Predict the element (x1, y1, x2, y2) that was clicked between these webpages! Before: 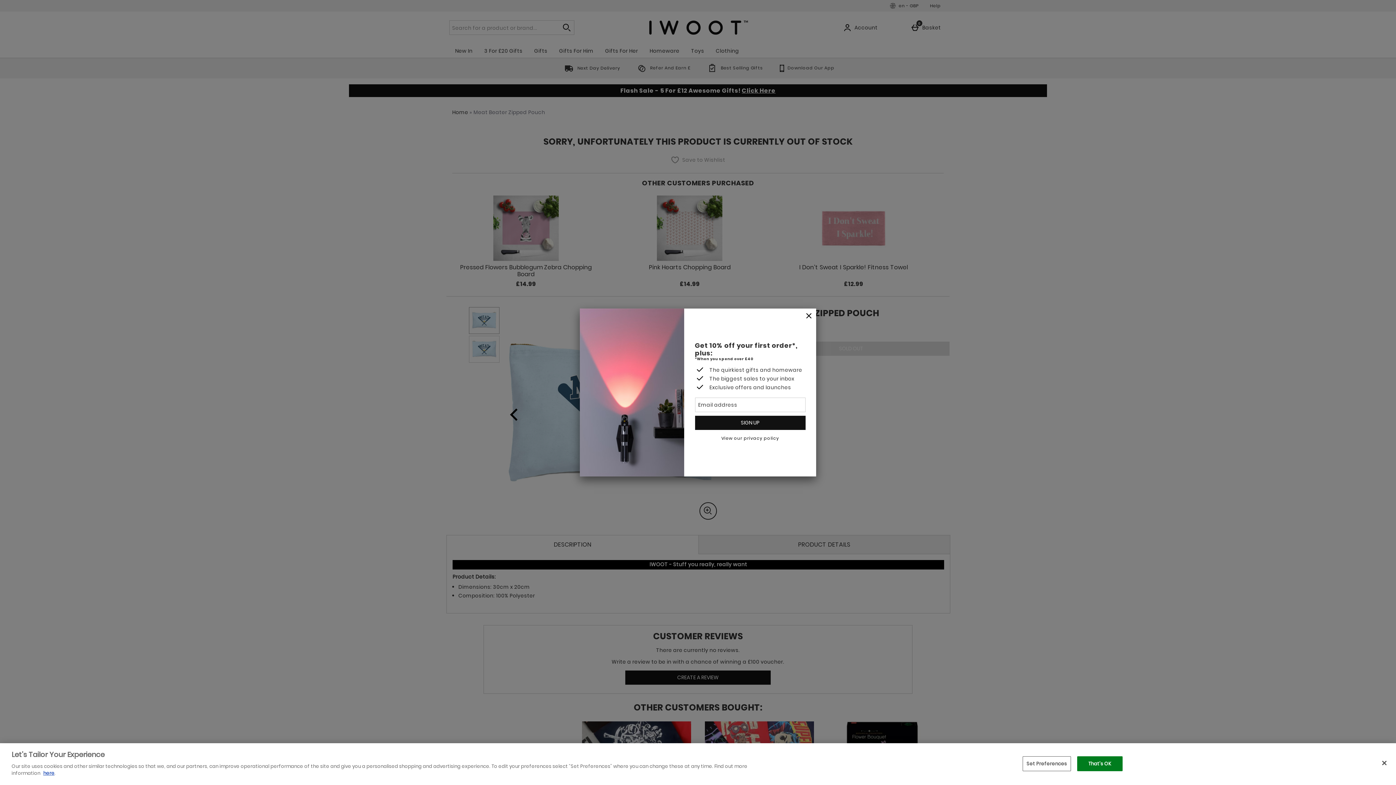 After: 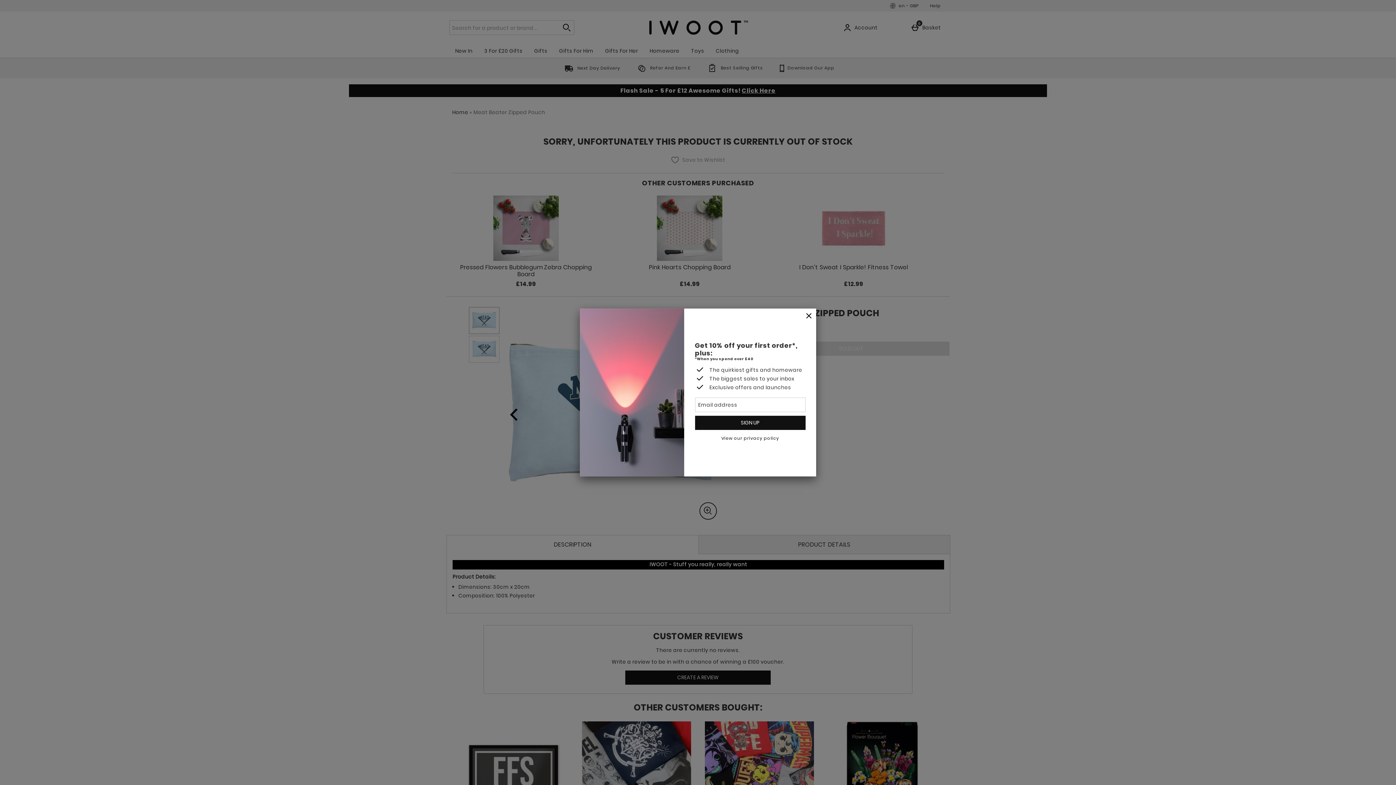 Action: label: Close bbox: (1376, 755, 1392, 771)